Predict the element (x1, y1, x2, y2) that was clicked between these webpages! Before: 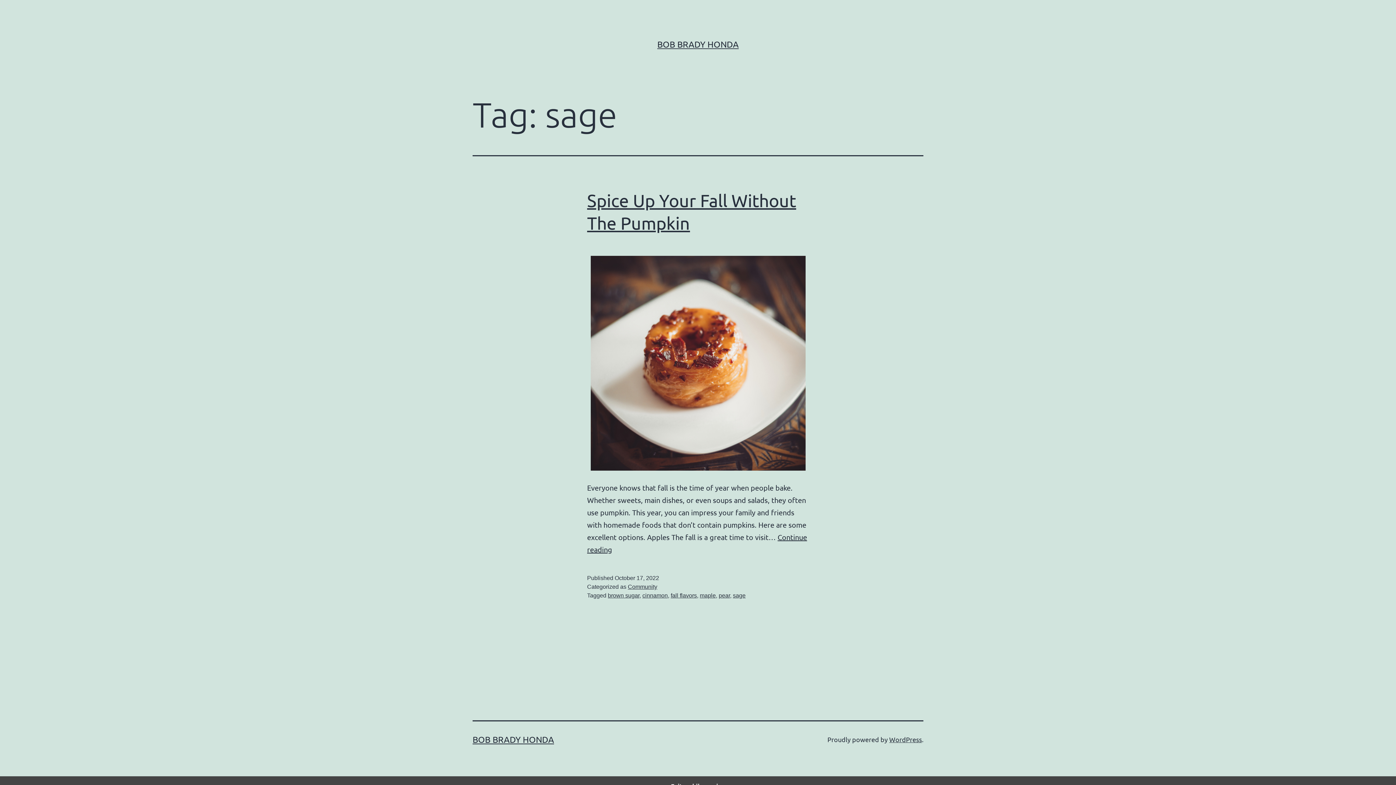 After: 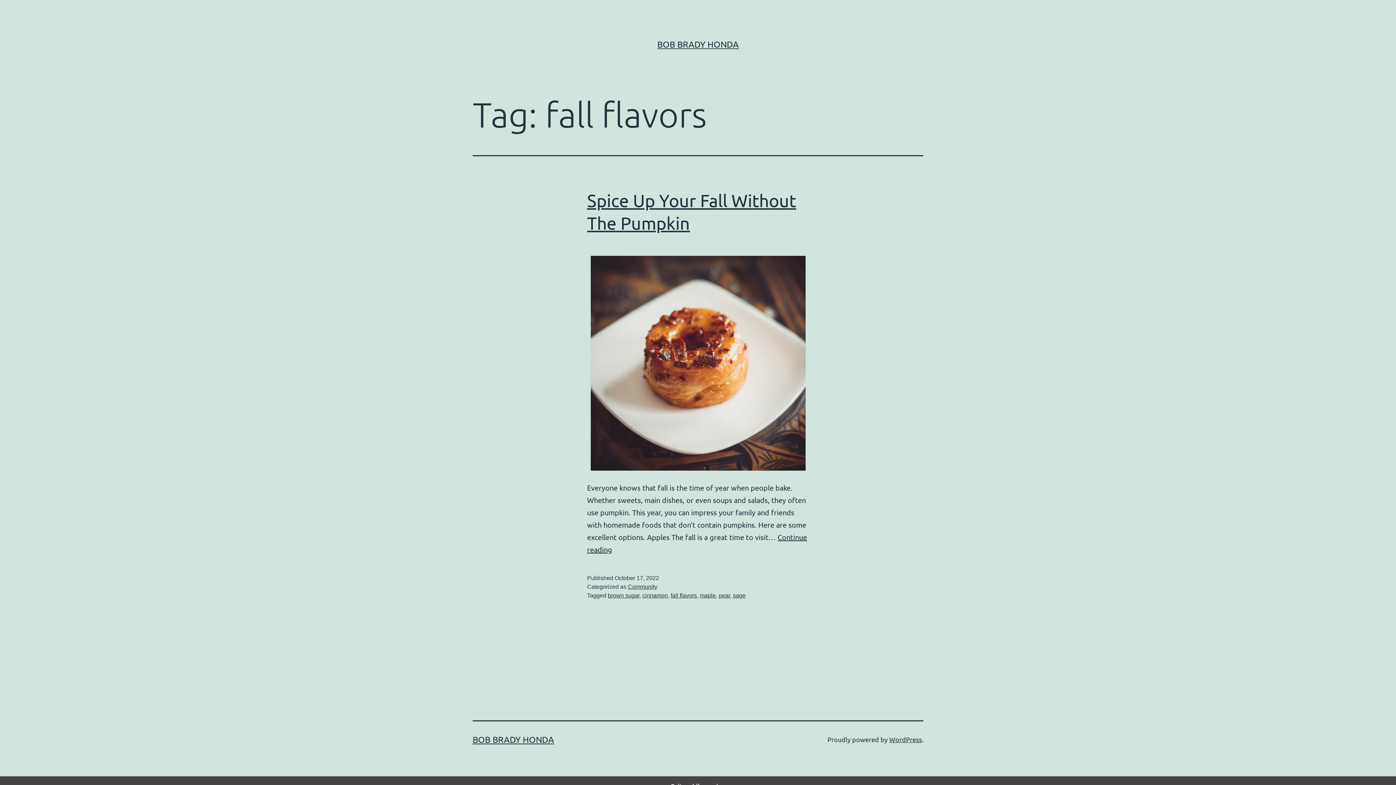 Action: bbox: (670, 592, 697, 598) label: fall flavors